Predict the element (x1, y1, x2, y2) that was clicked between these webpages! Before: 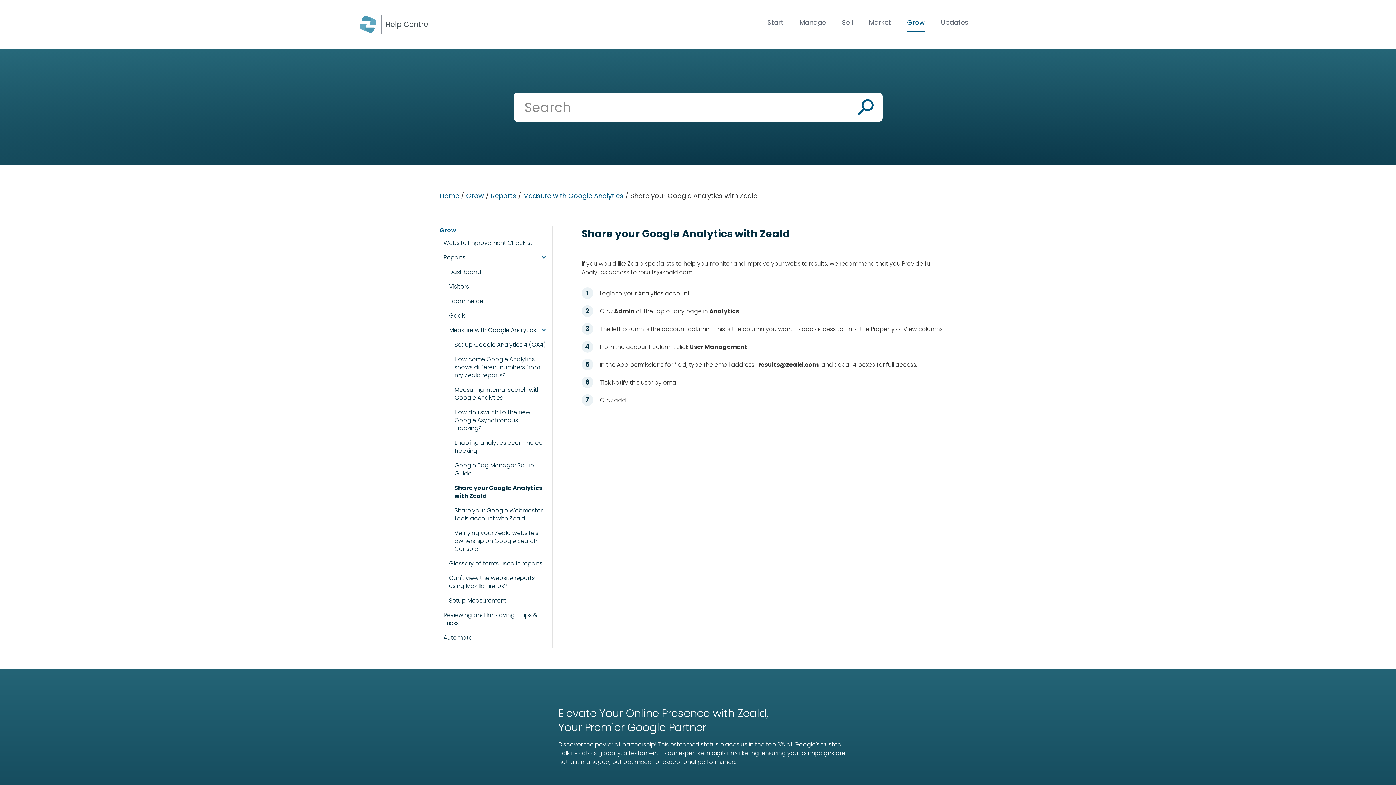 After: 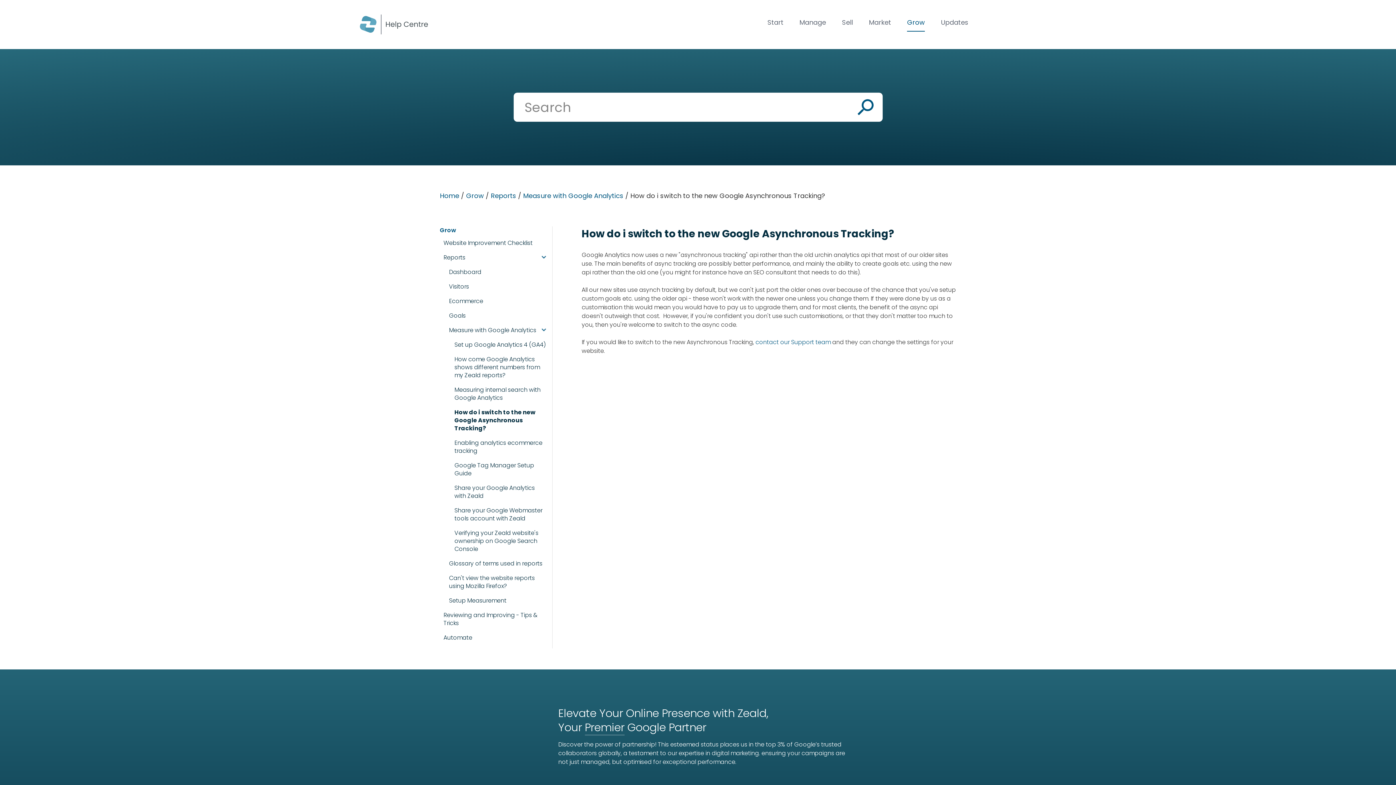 Action: bbox: (454, 408, 546, 432) label: How do i switch to the new Google Asynchronous Tracking?